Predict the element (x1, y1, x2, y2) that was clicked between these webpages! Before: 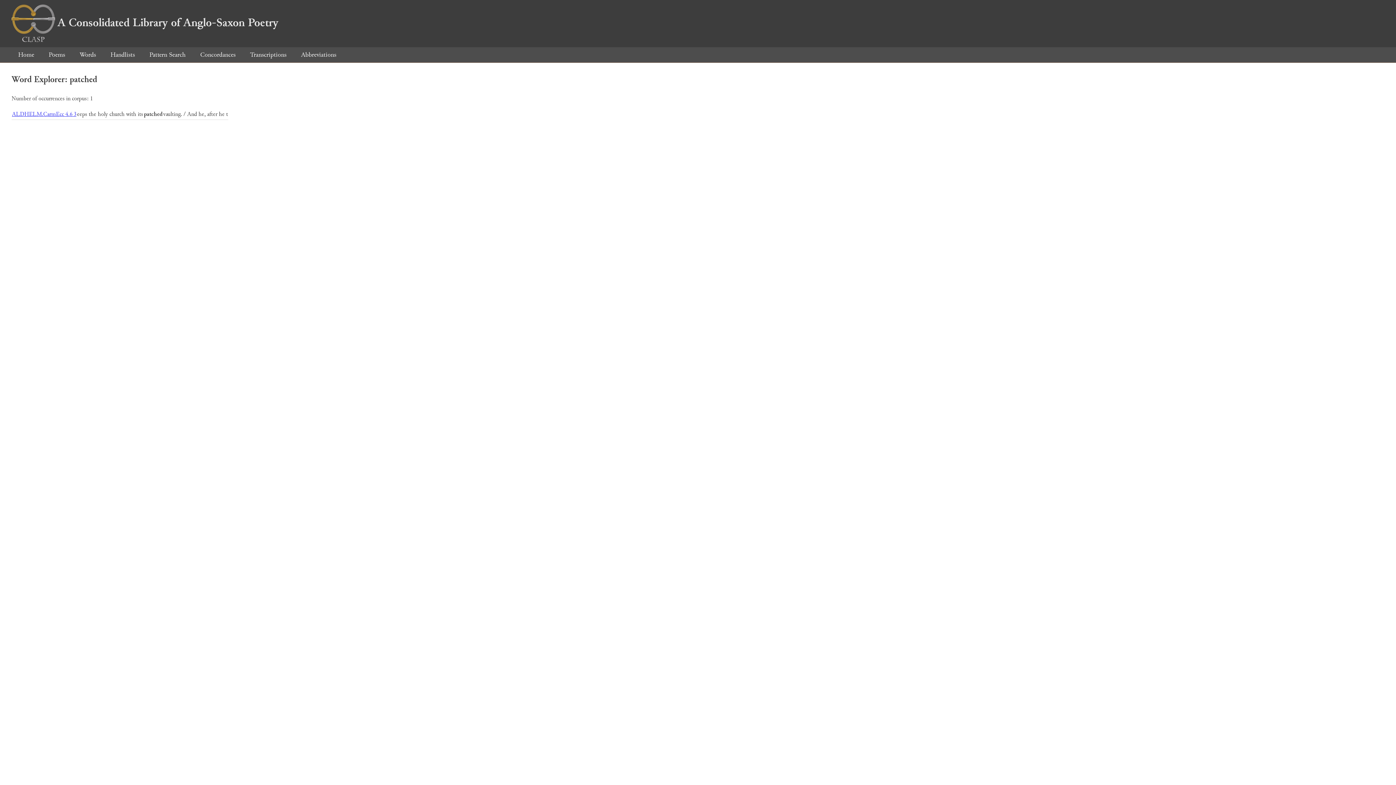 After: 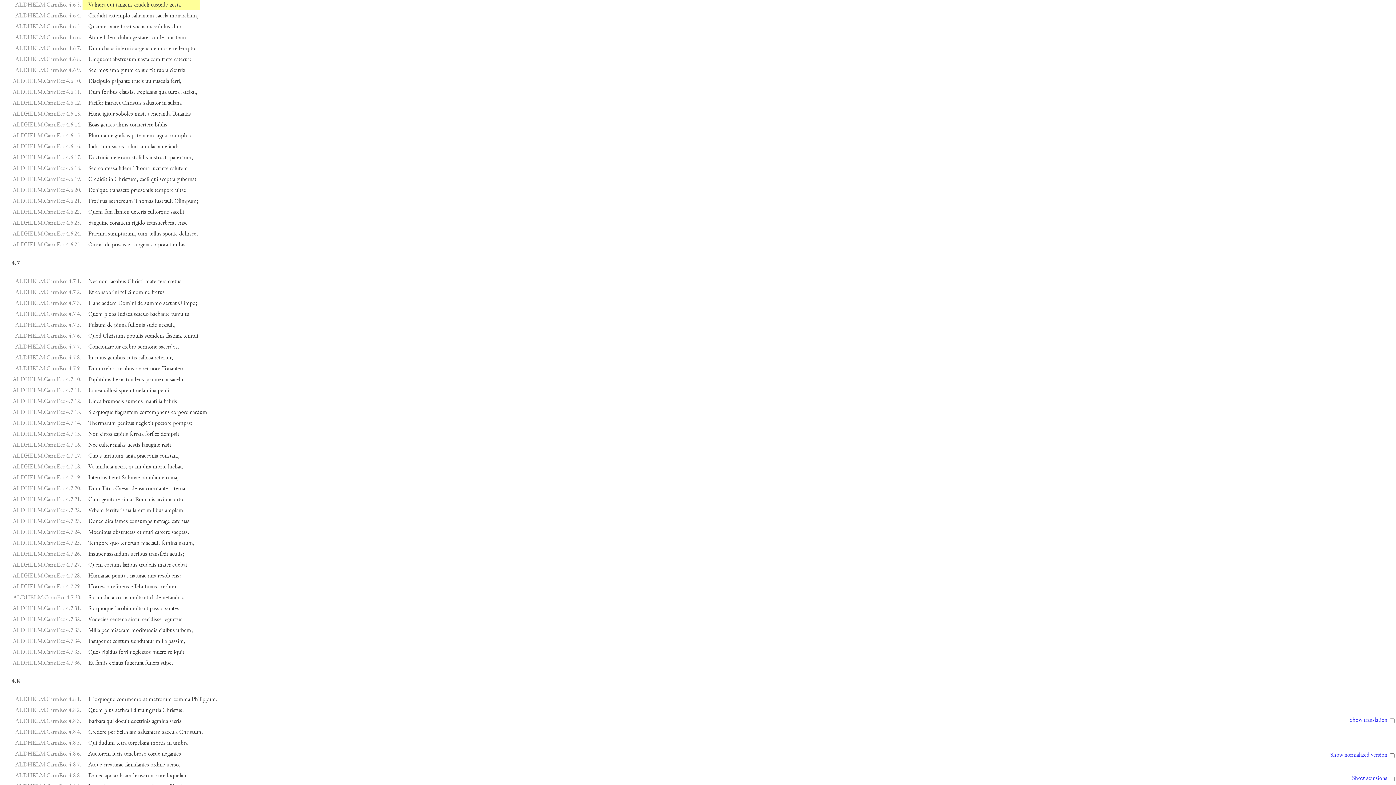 Action: label: ALDHELM.CarmEcc 4.6 3 bbox: (12, 110, 76, 118)